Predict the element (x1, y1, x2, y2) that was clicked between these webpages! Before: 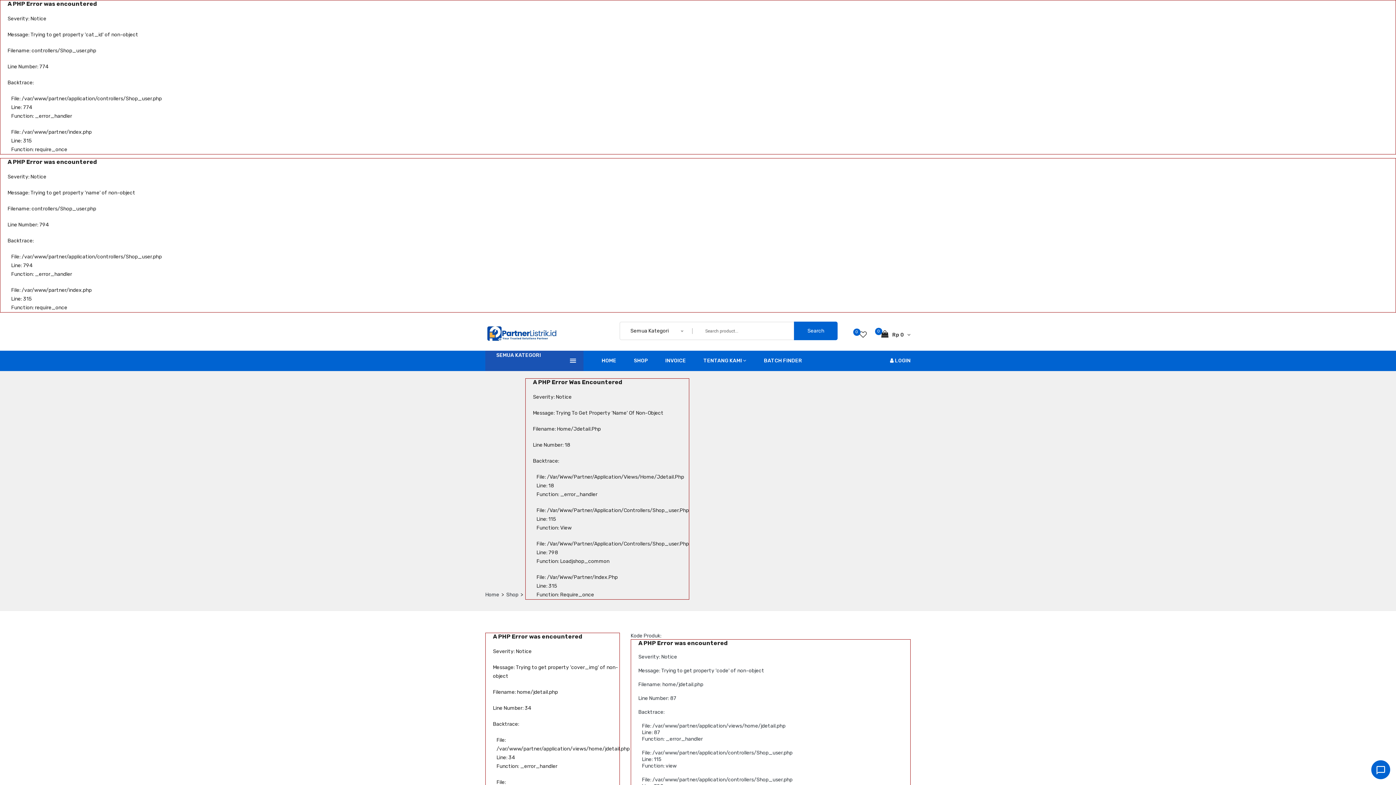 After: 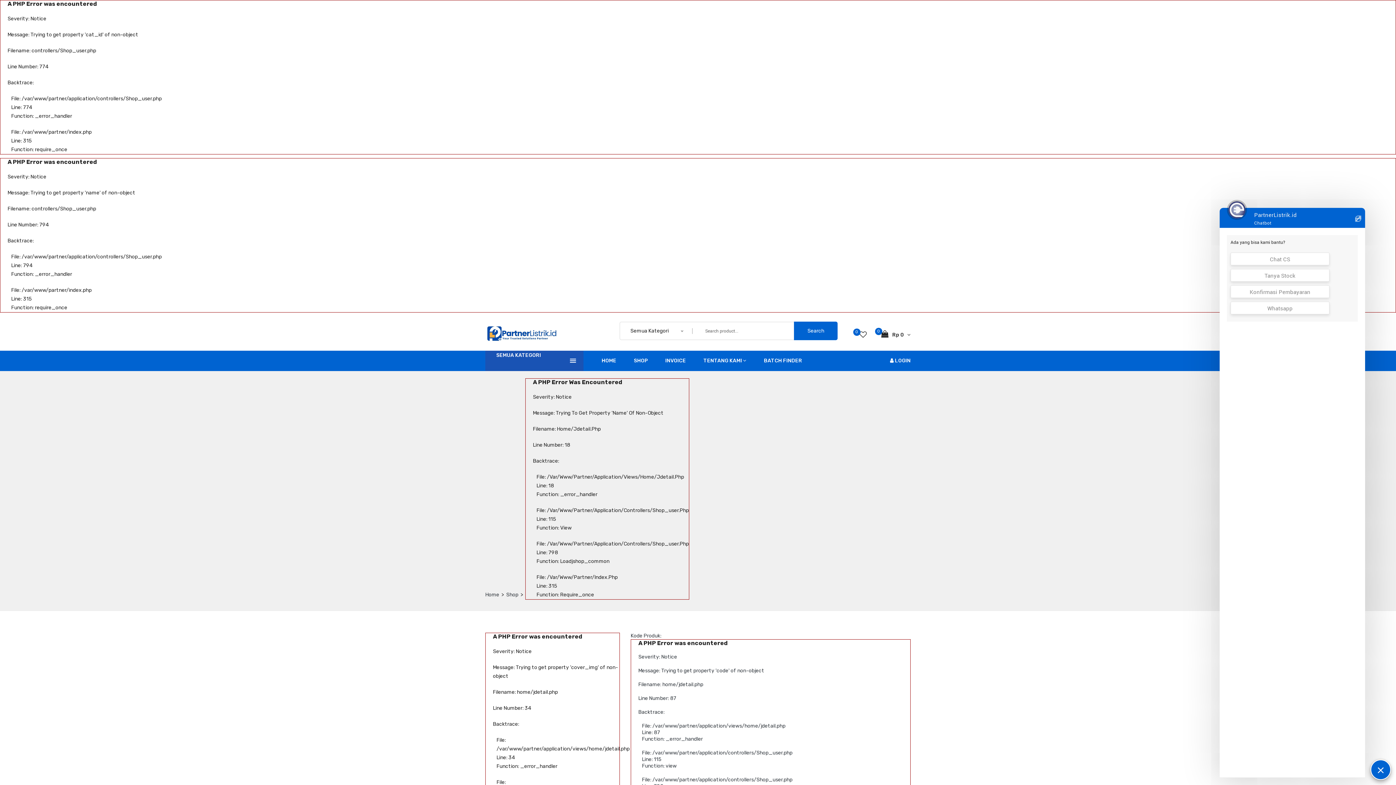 Action: bbox: (1370, 760, 1391, 780)